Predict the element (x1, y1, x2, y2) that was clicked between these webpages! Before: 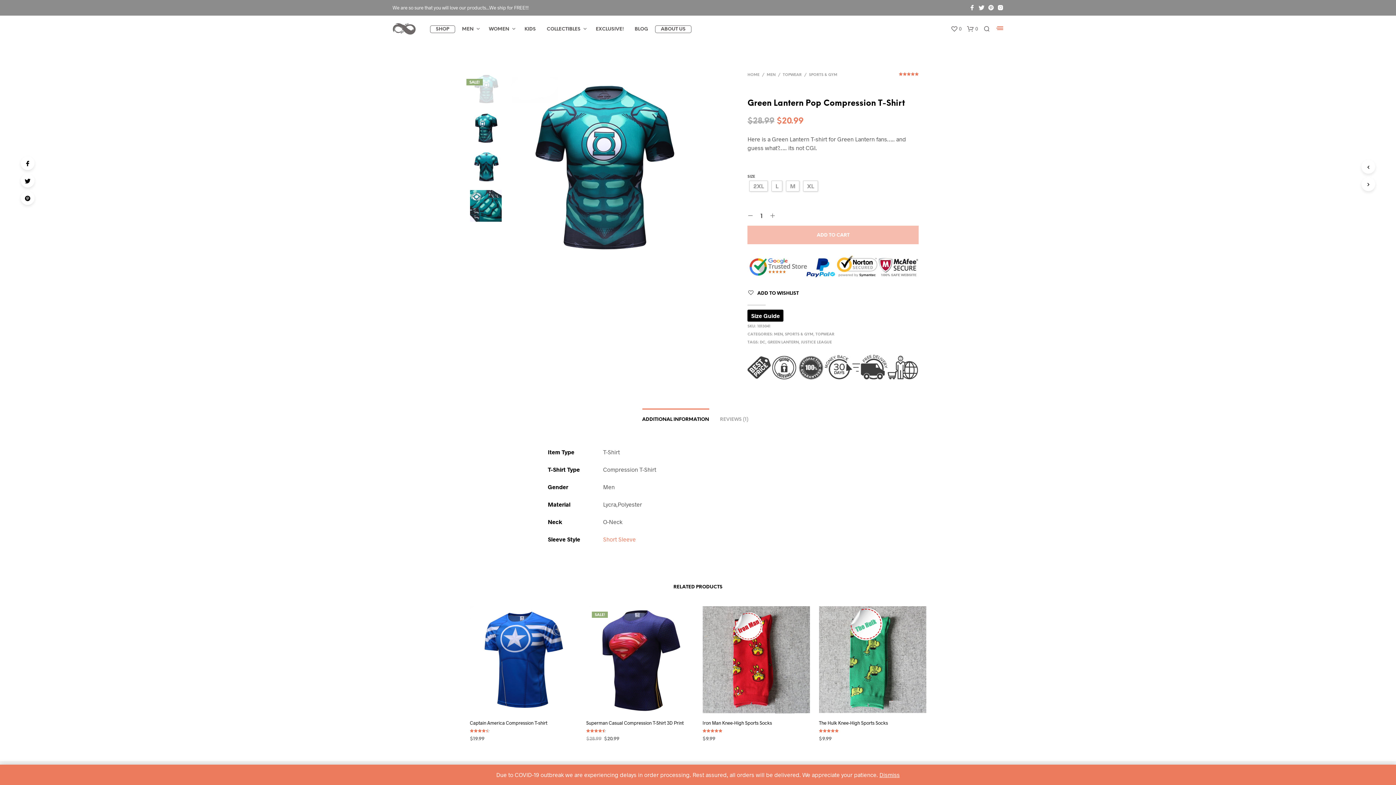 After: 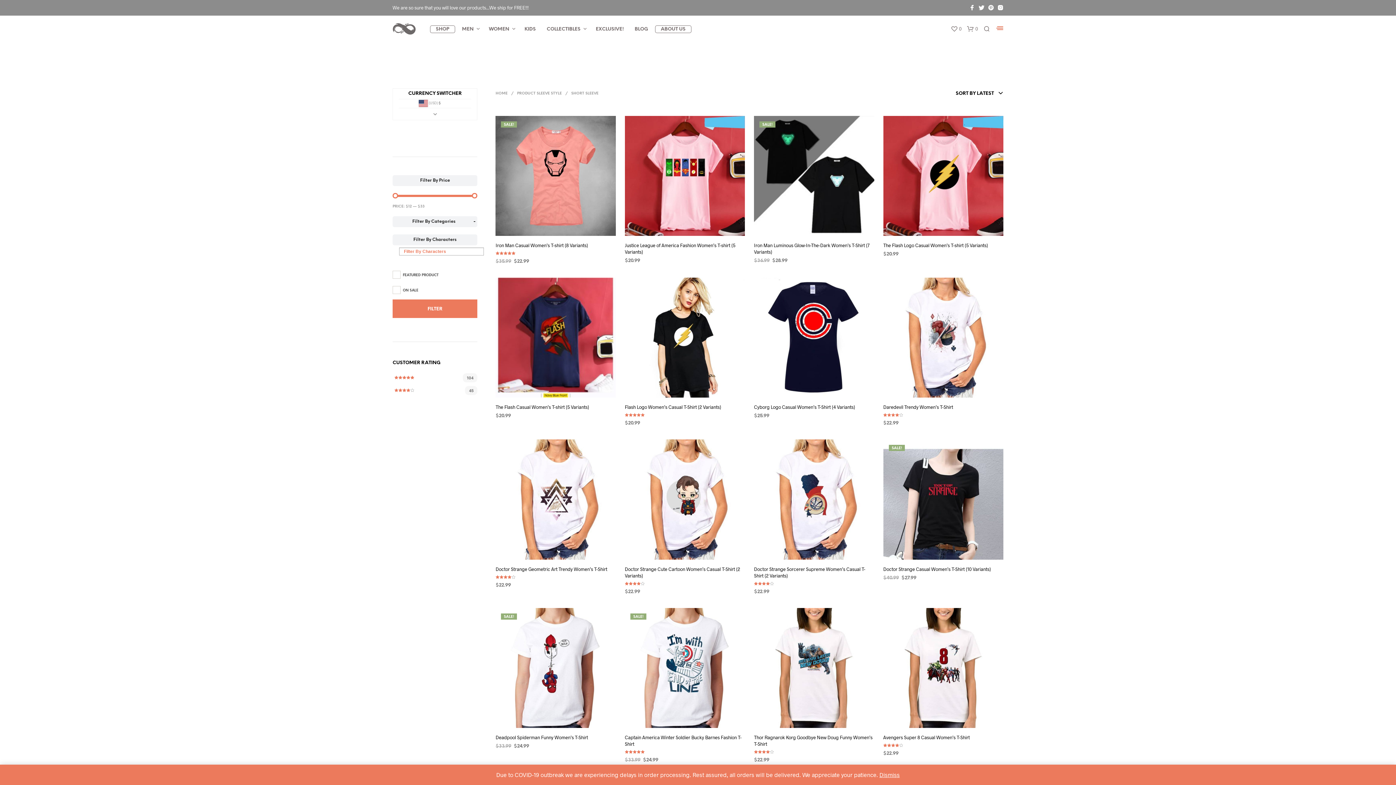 Action: bbox: (603, 535, 636, 542) label: Short Sleeve